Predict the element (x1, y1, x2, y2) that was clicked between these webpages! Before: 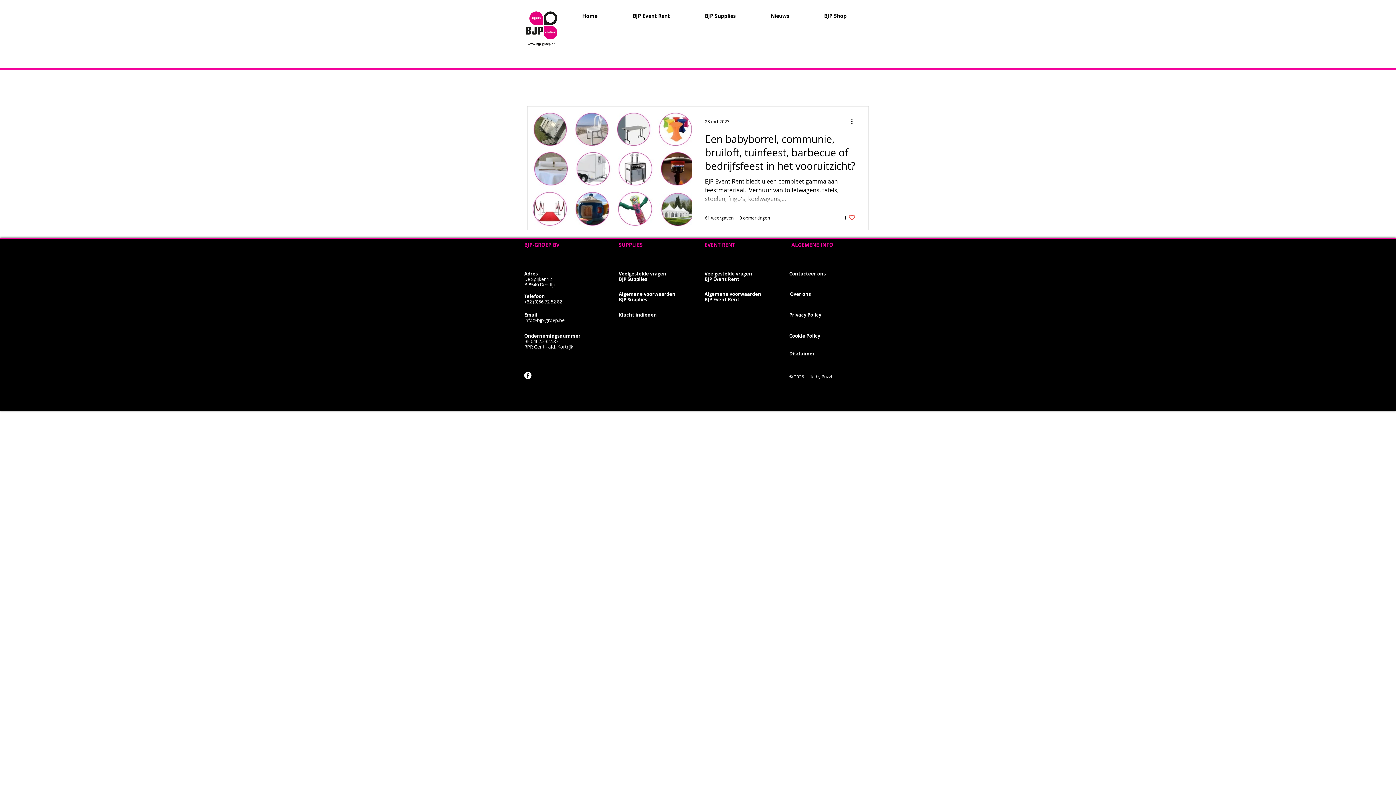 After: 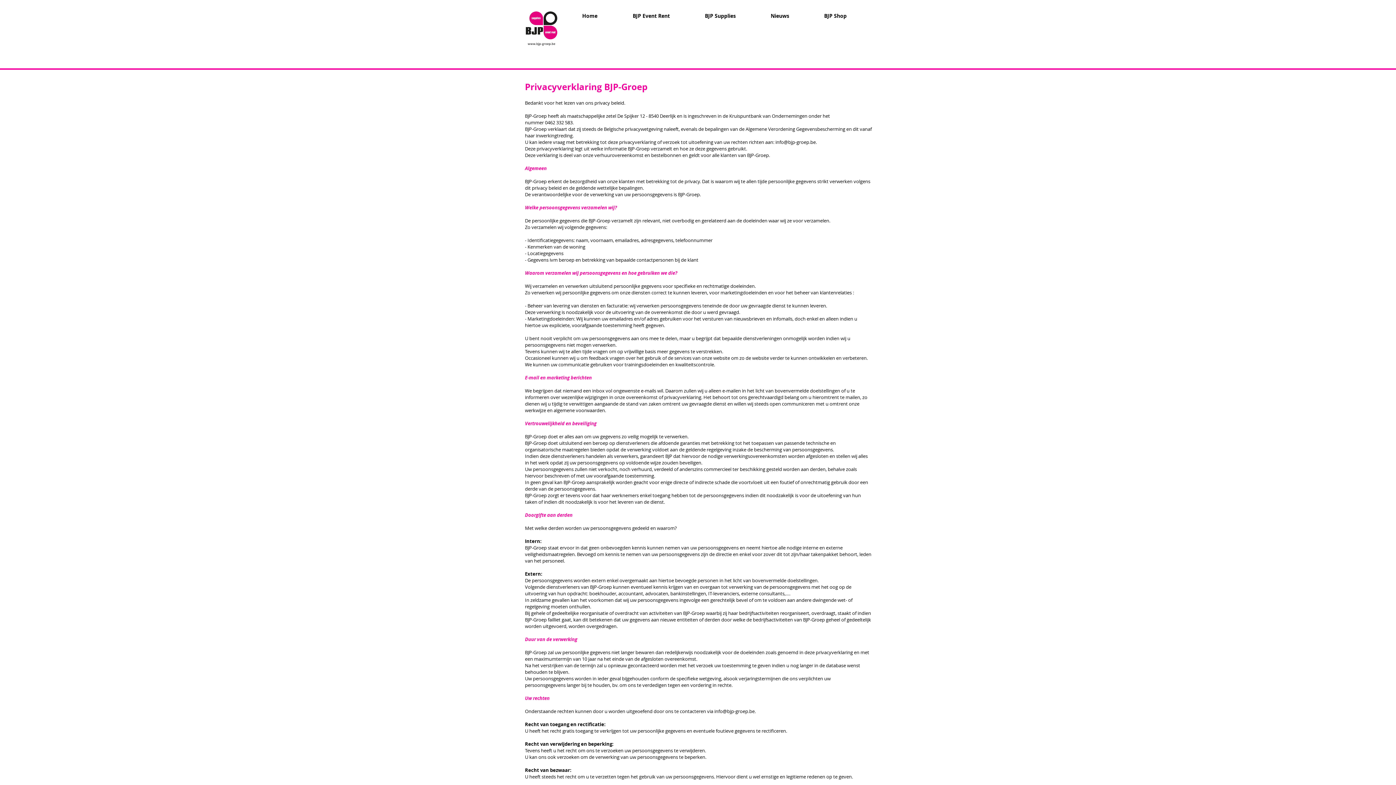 Action: label: Privacy Policy bbox: (789, 311, 821, 318)